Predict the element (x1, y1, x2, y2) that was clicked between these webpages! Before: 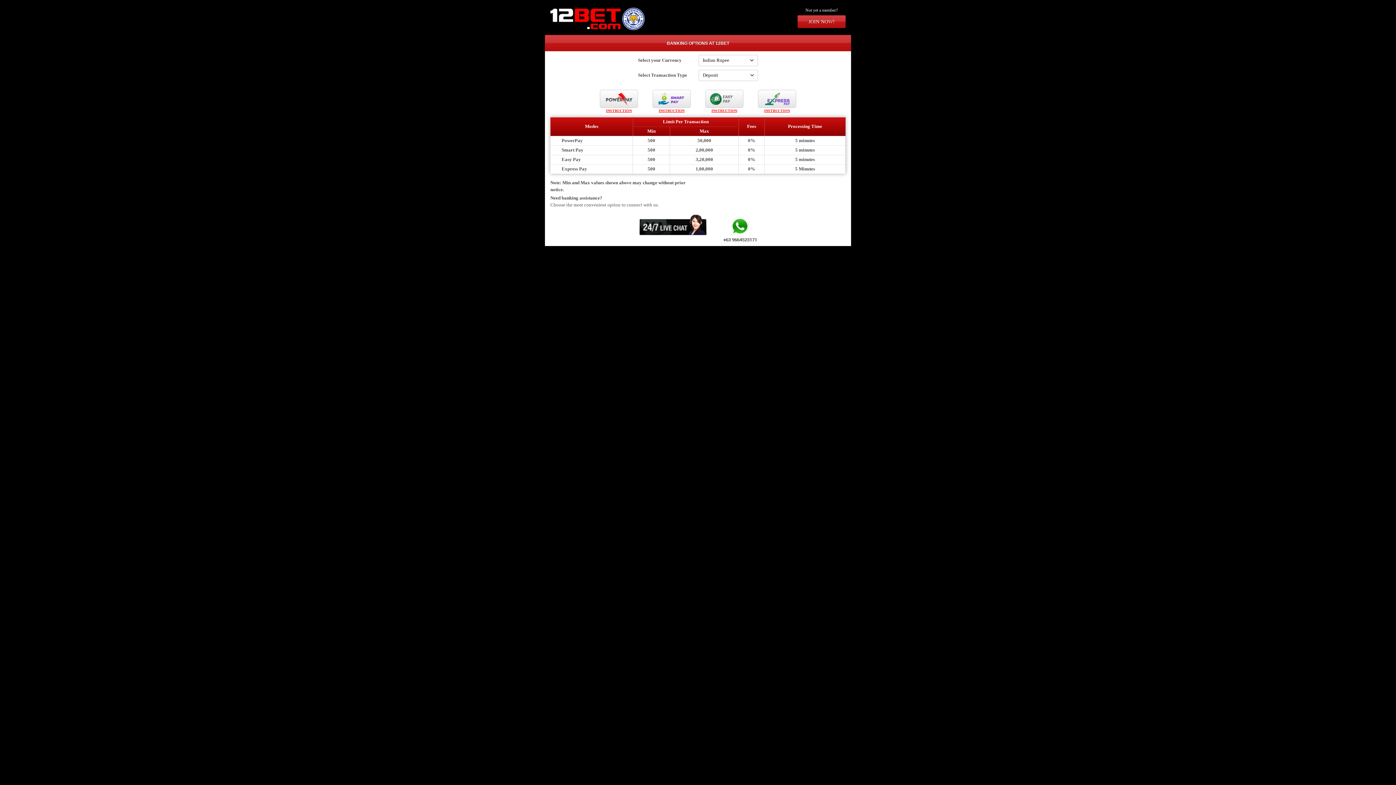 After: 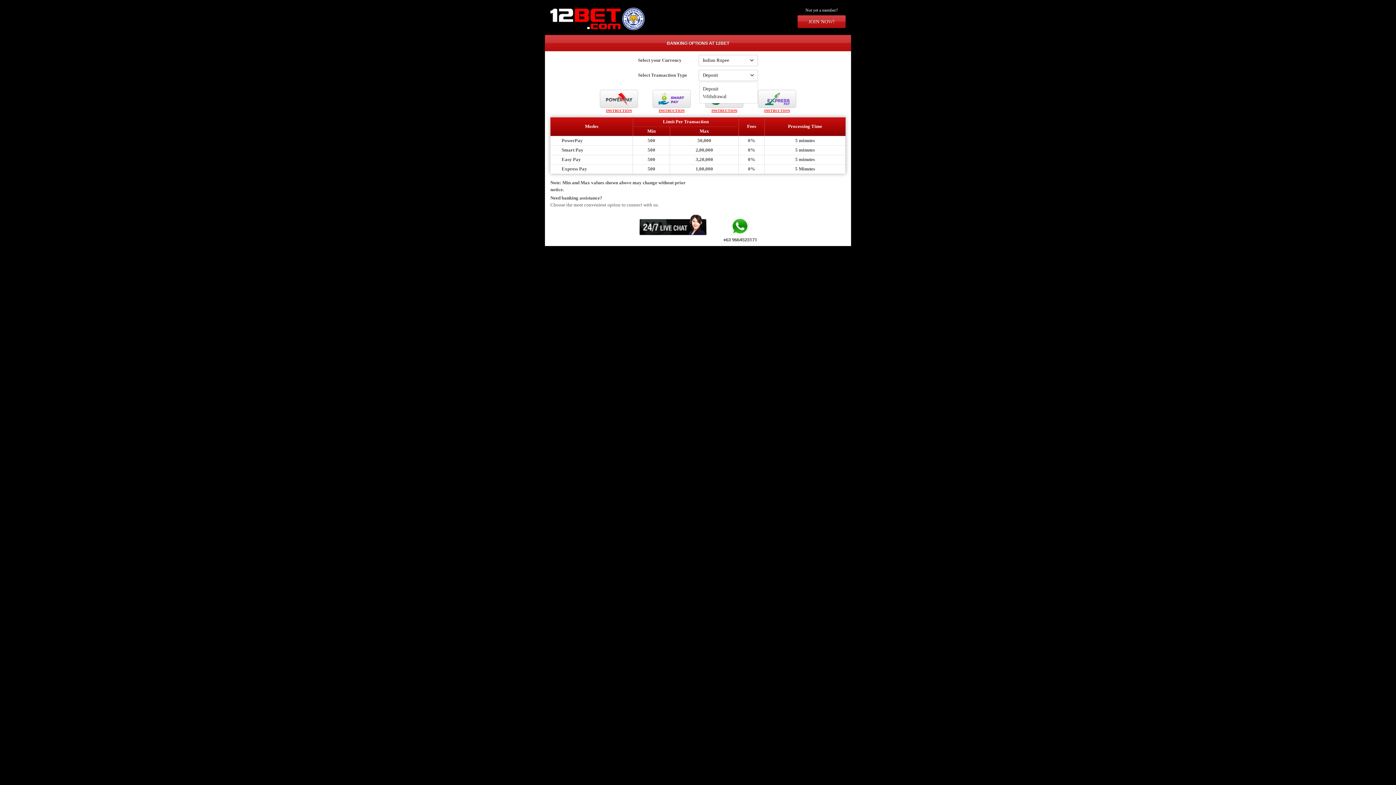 Action: label: Deposit bbox: (699, 70, 757, 80)